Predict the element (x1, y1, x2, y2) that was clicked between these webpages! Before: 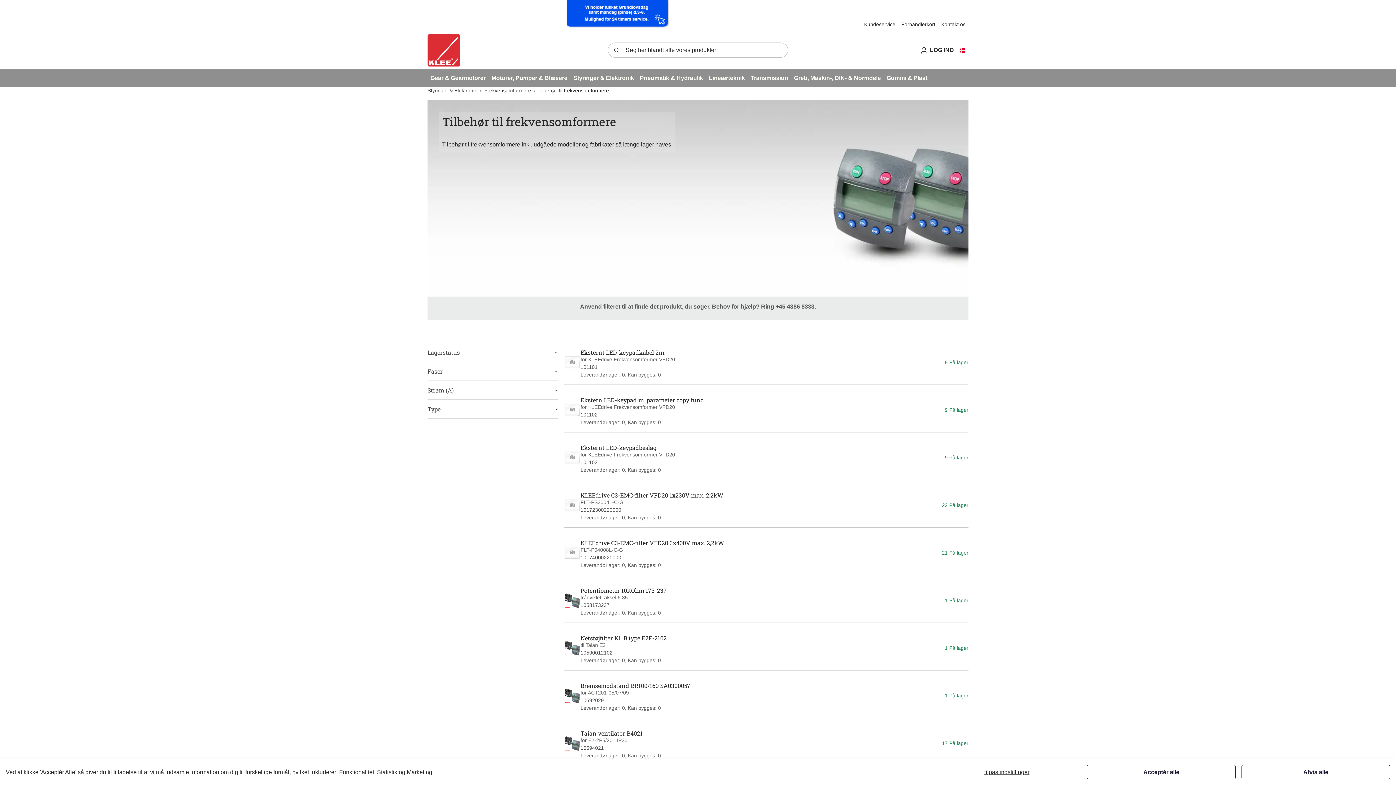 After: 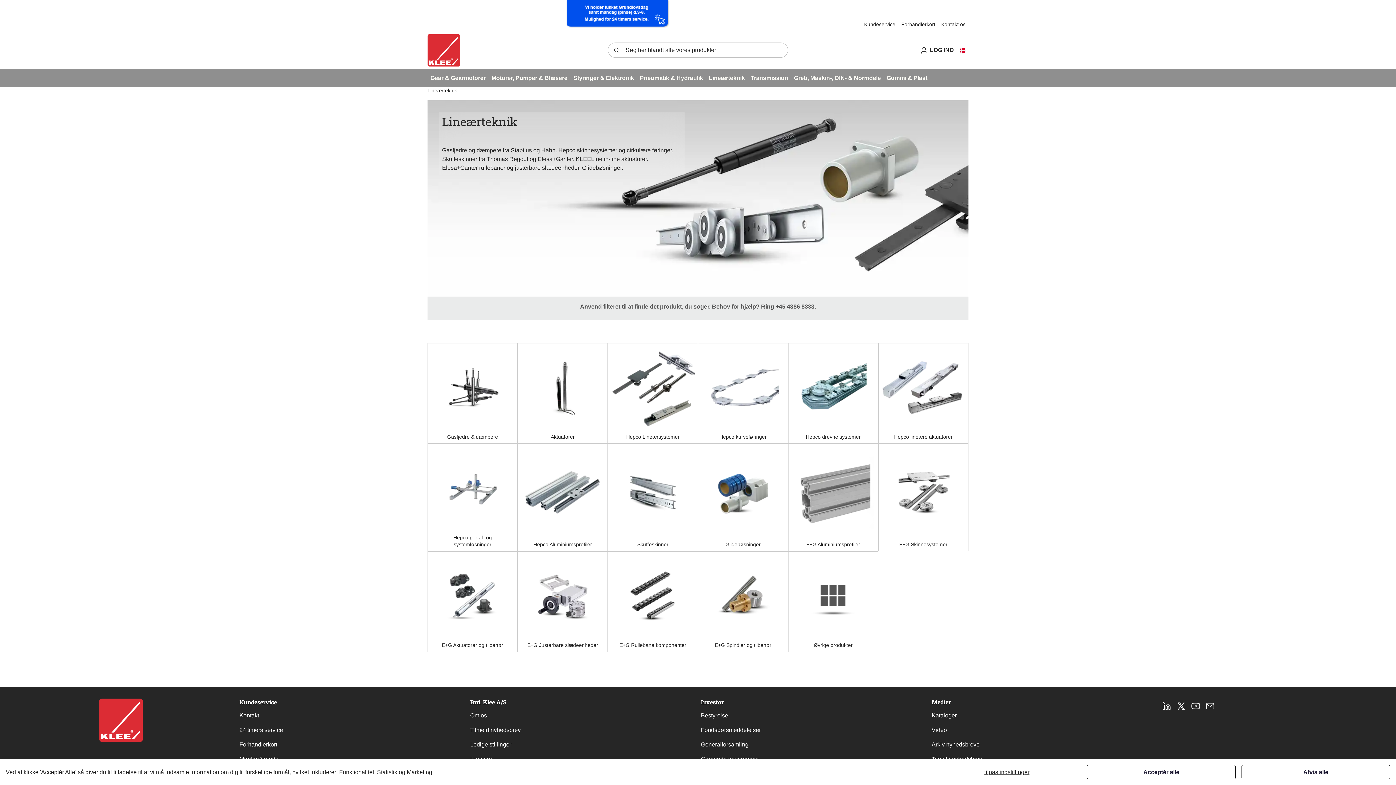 Action: bbox: (706, 70, 748, 85) label: Lineærteknik